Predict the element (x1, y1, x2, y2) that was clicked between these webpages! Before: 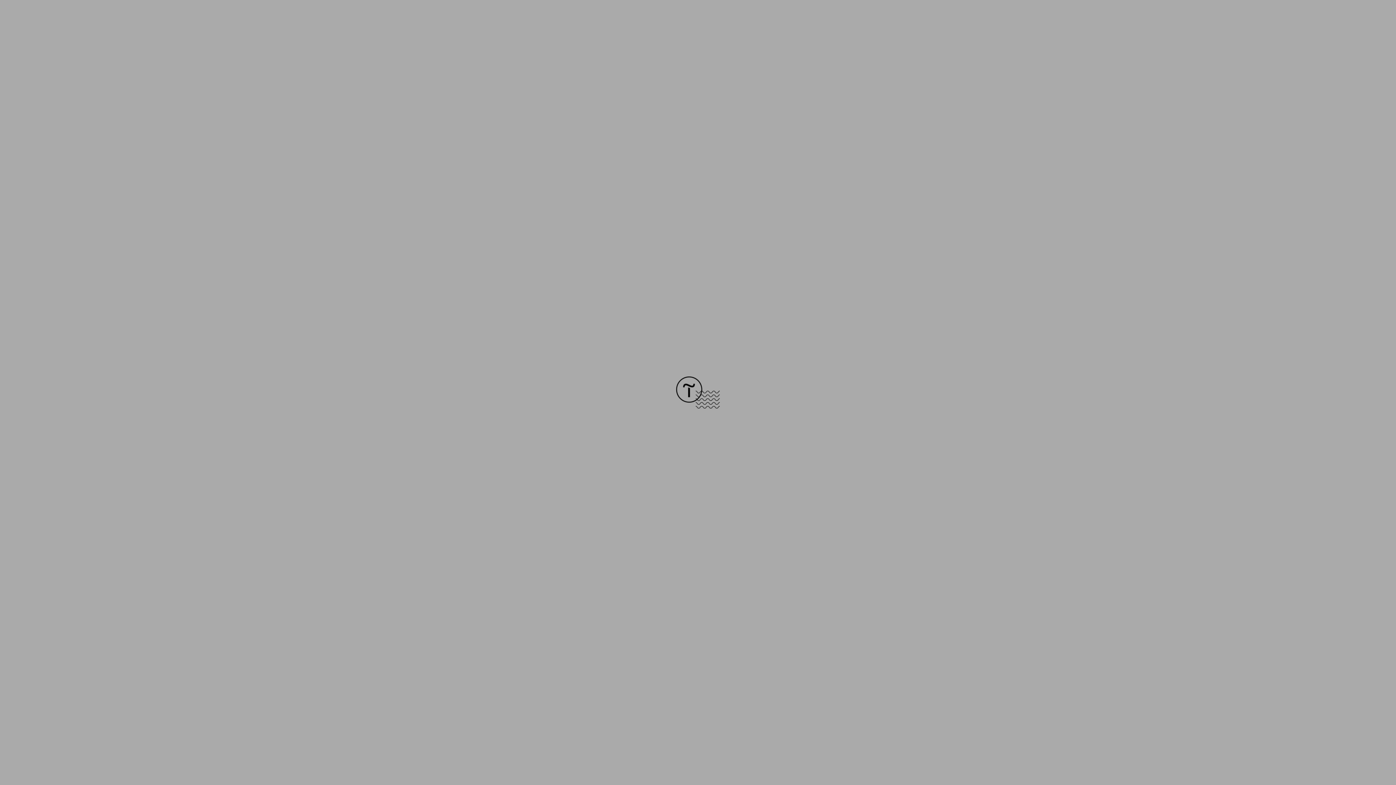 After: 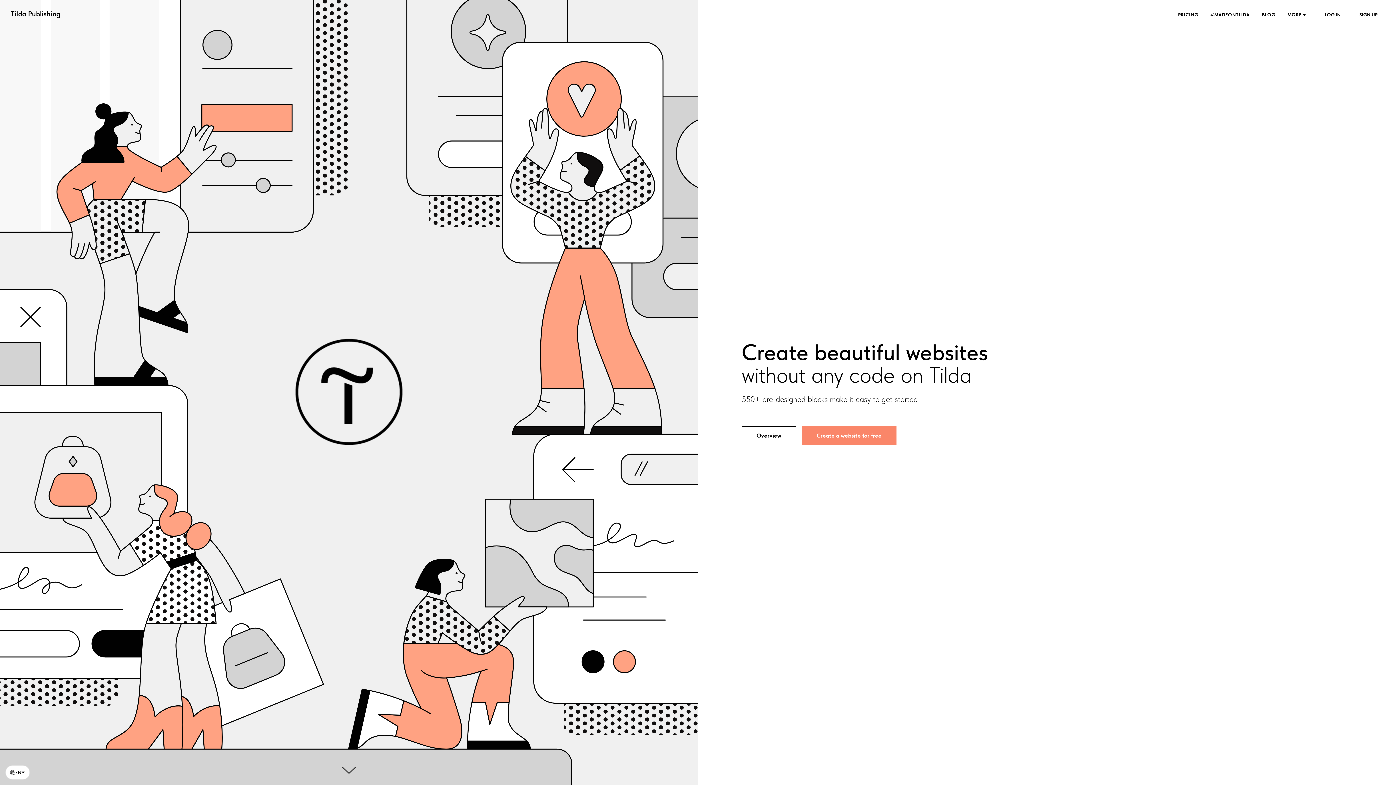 Action: bbox: (676, 403, 720, 409)